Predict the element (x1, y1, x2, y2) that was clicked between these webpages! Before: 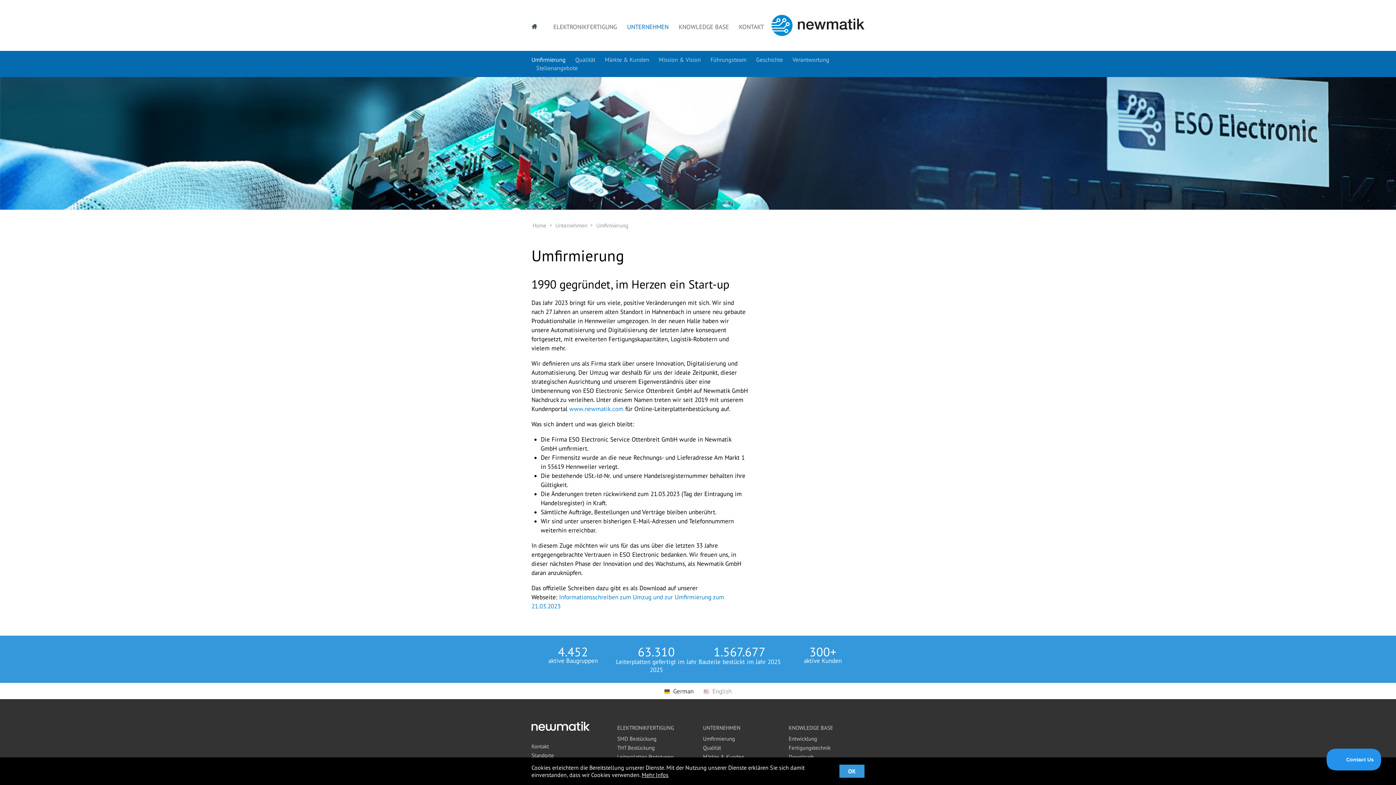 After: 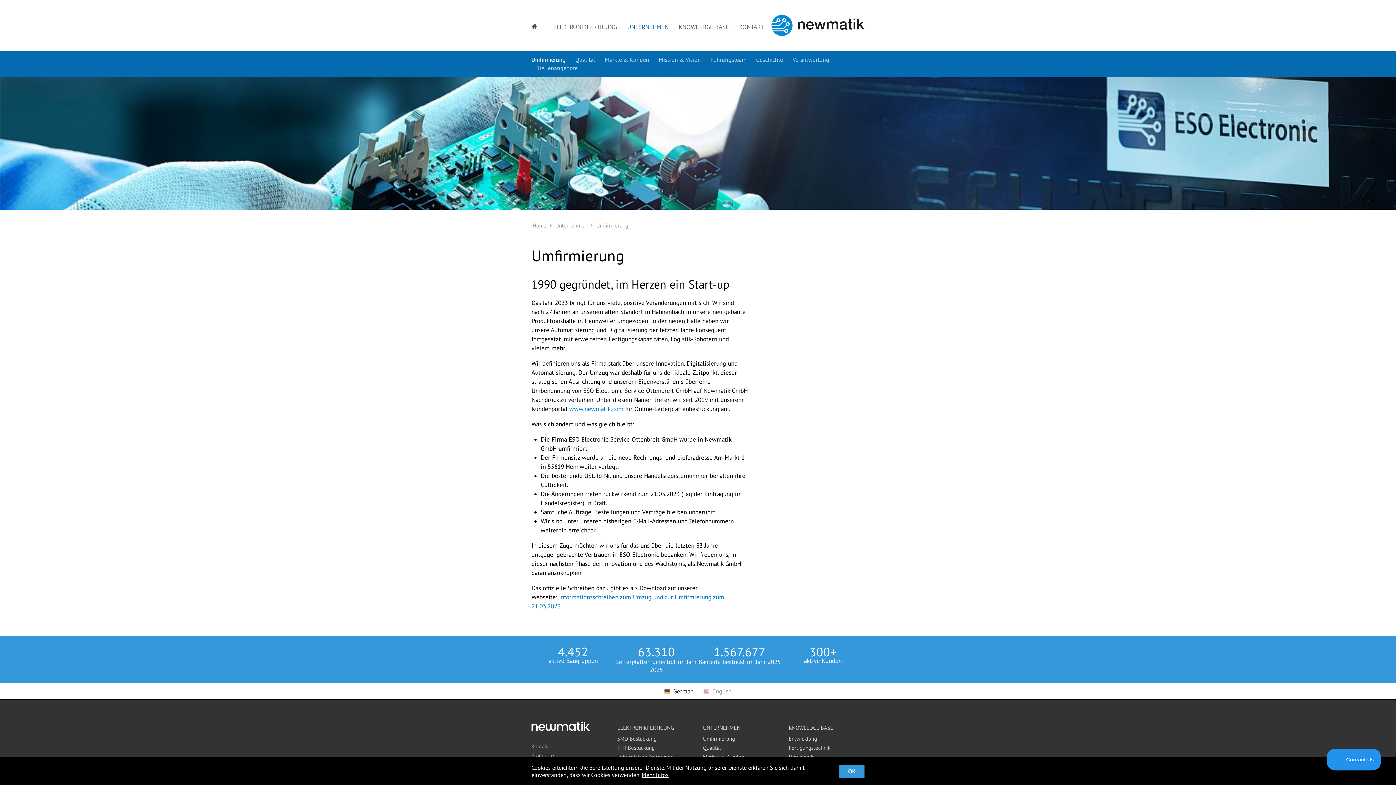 Action: bbox: (627, 23, 668, 31) label: UNTERNEHMEN